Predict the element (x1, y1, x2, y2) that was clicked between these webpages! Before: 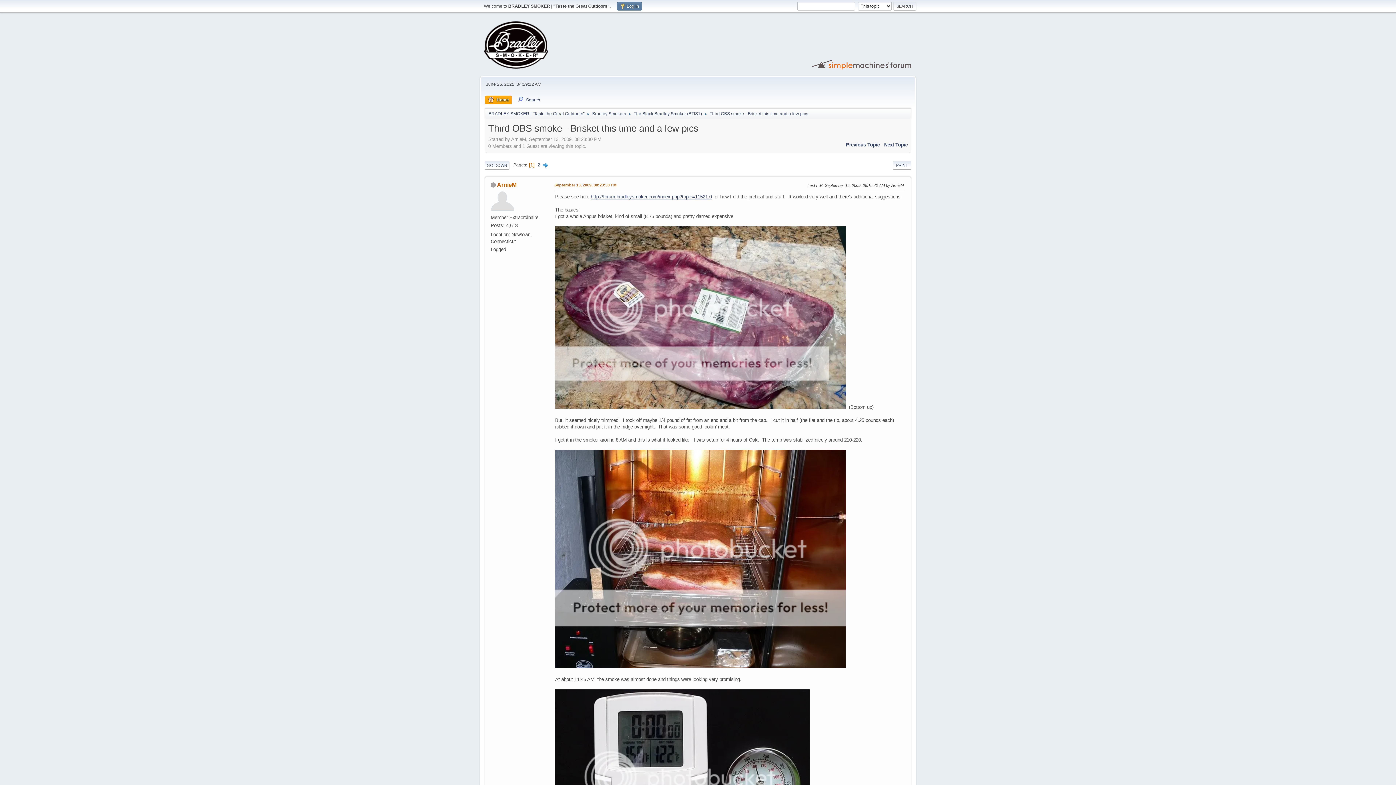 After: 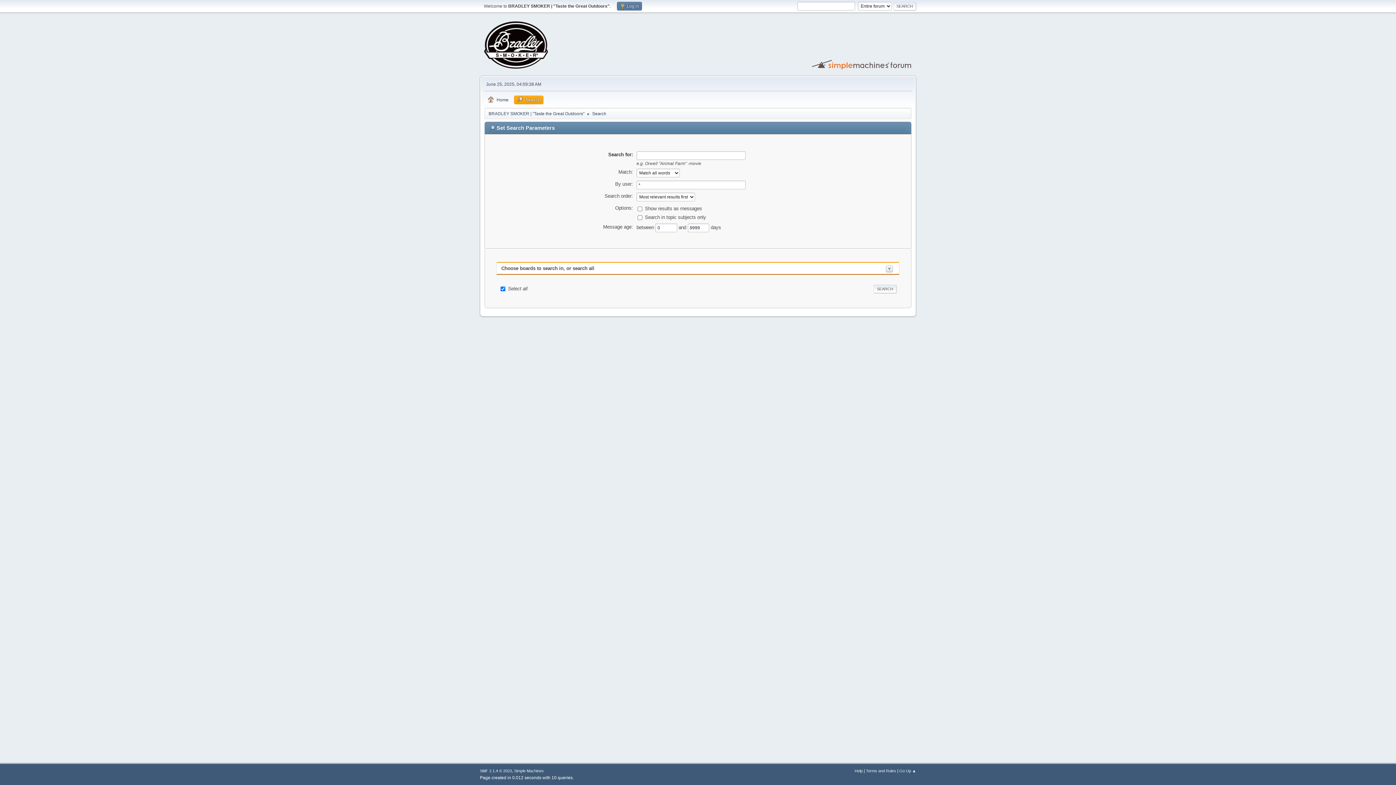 Action: bbox: (514, 95, 543, 104) label: Search